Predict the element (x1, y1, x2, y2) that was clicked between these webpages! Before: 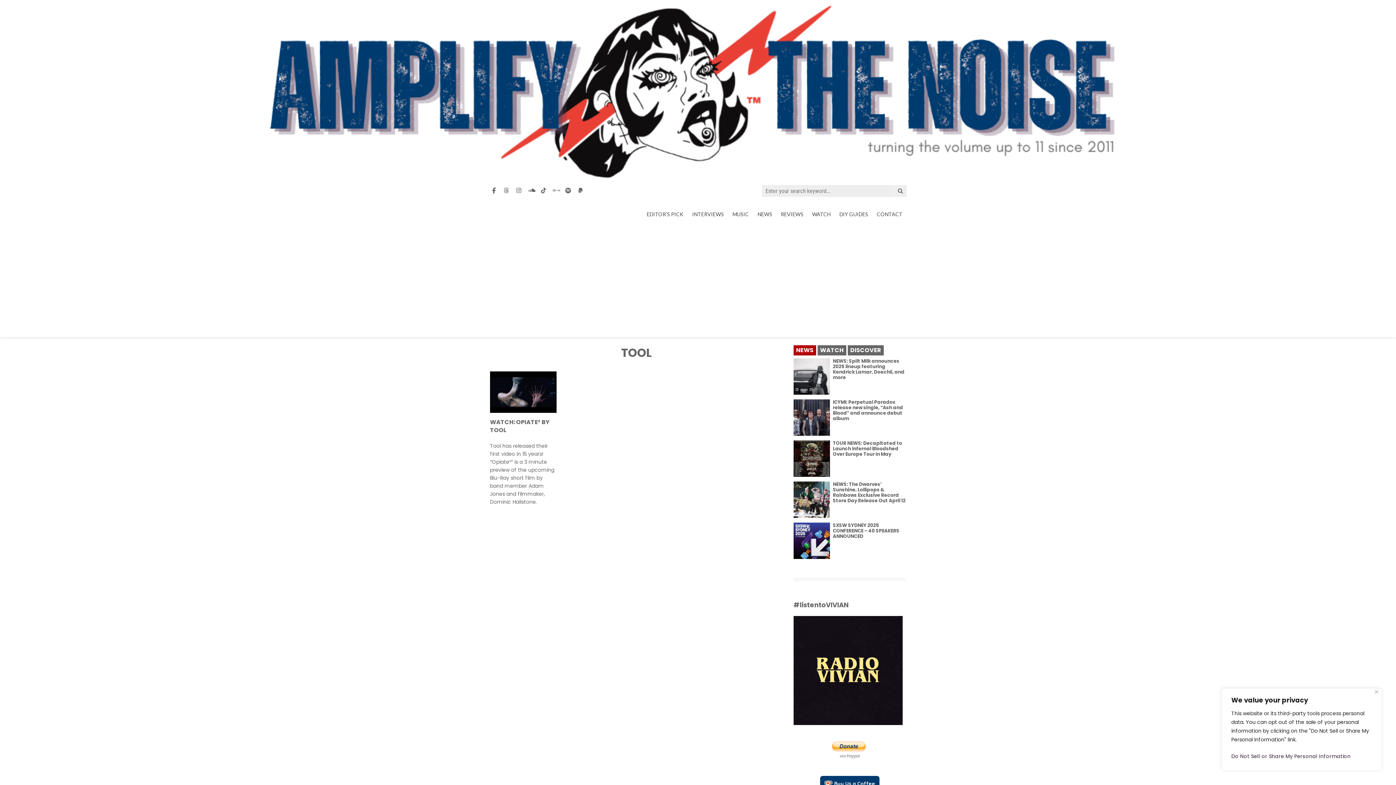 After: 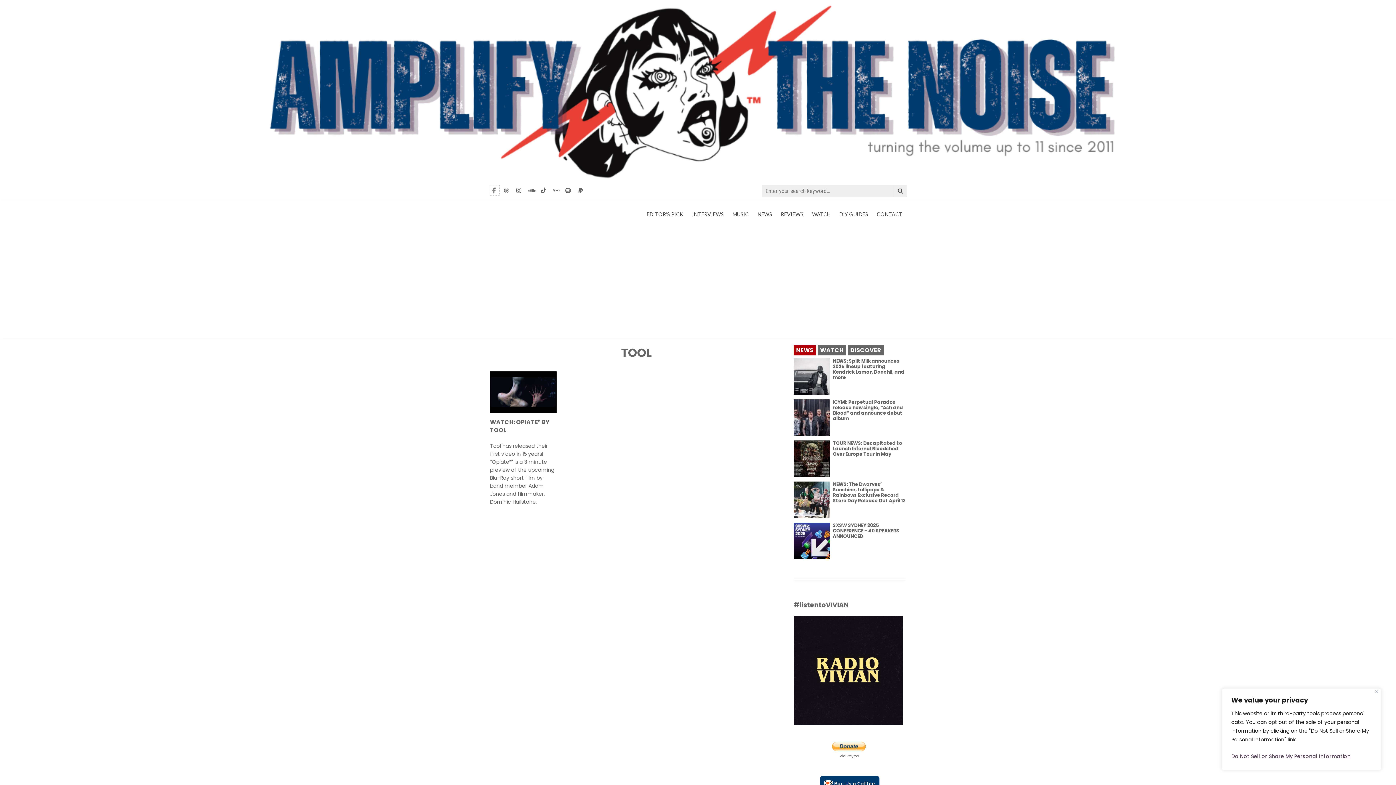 Action: bbox: (489, 185, 499, 195) label: Facebook Button